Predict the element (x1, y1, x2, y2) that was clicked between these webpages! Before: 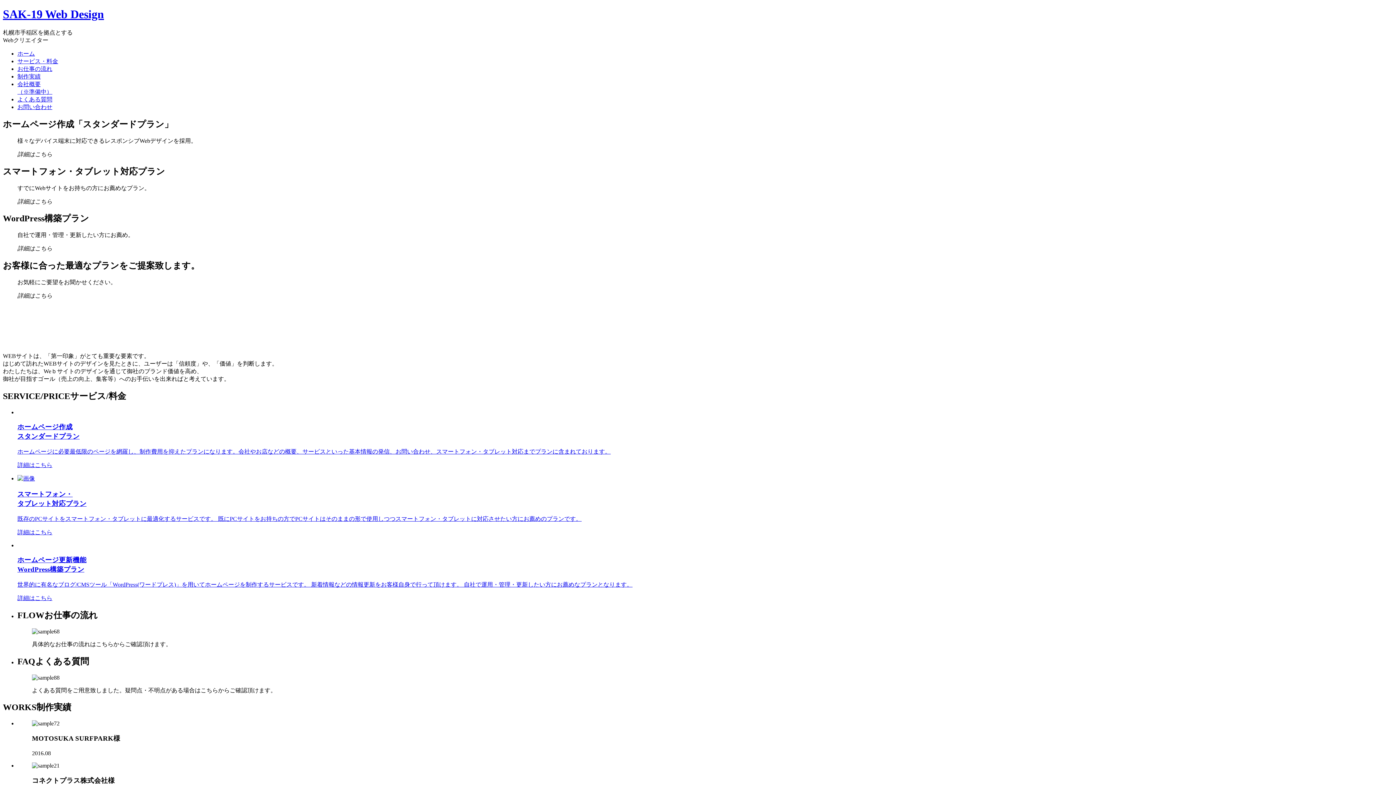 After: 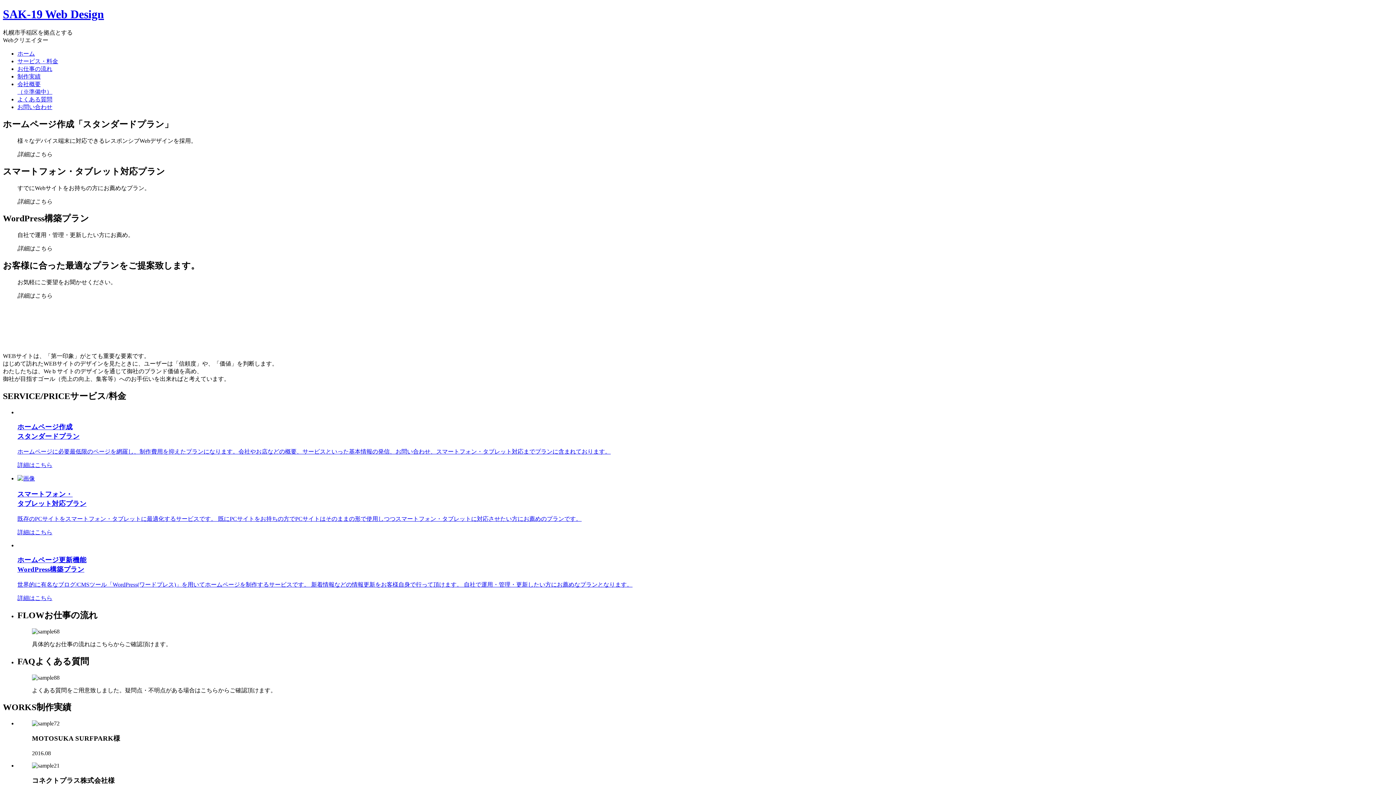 Action: label: お仕事の流れ bbox: (17, 65, 52, 71)